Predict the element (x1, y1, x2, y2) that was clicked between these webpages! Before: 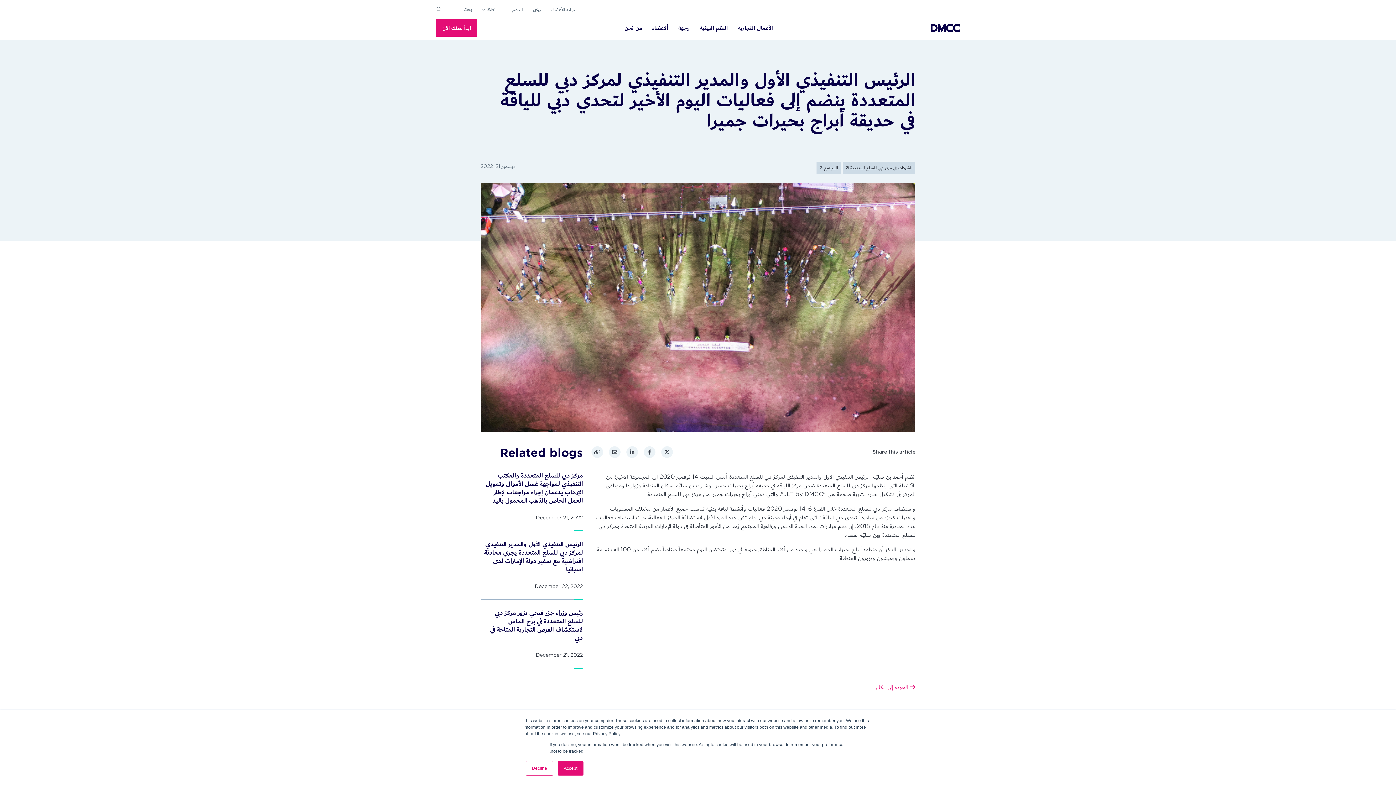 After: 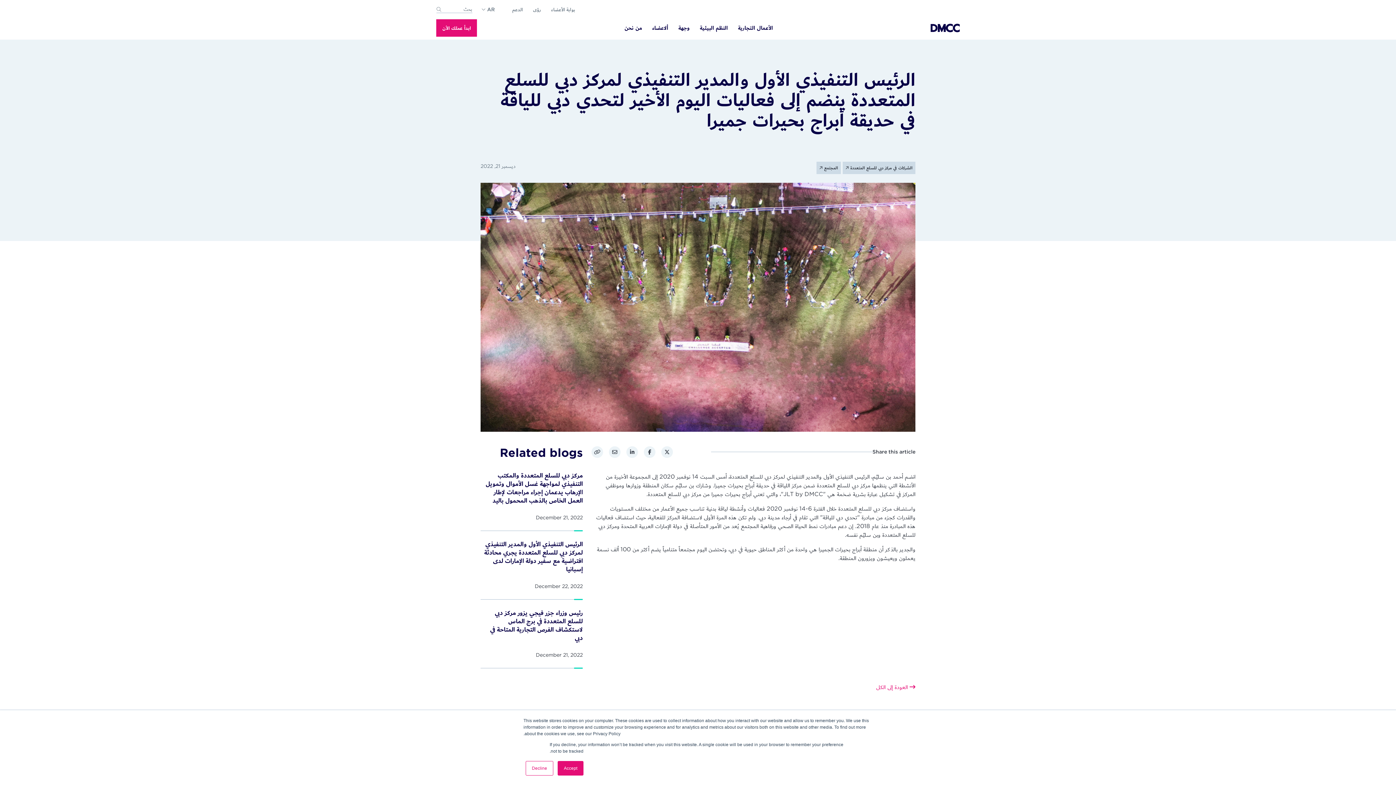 Action: bbox: (609, 446, 620, 458)